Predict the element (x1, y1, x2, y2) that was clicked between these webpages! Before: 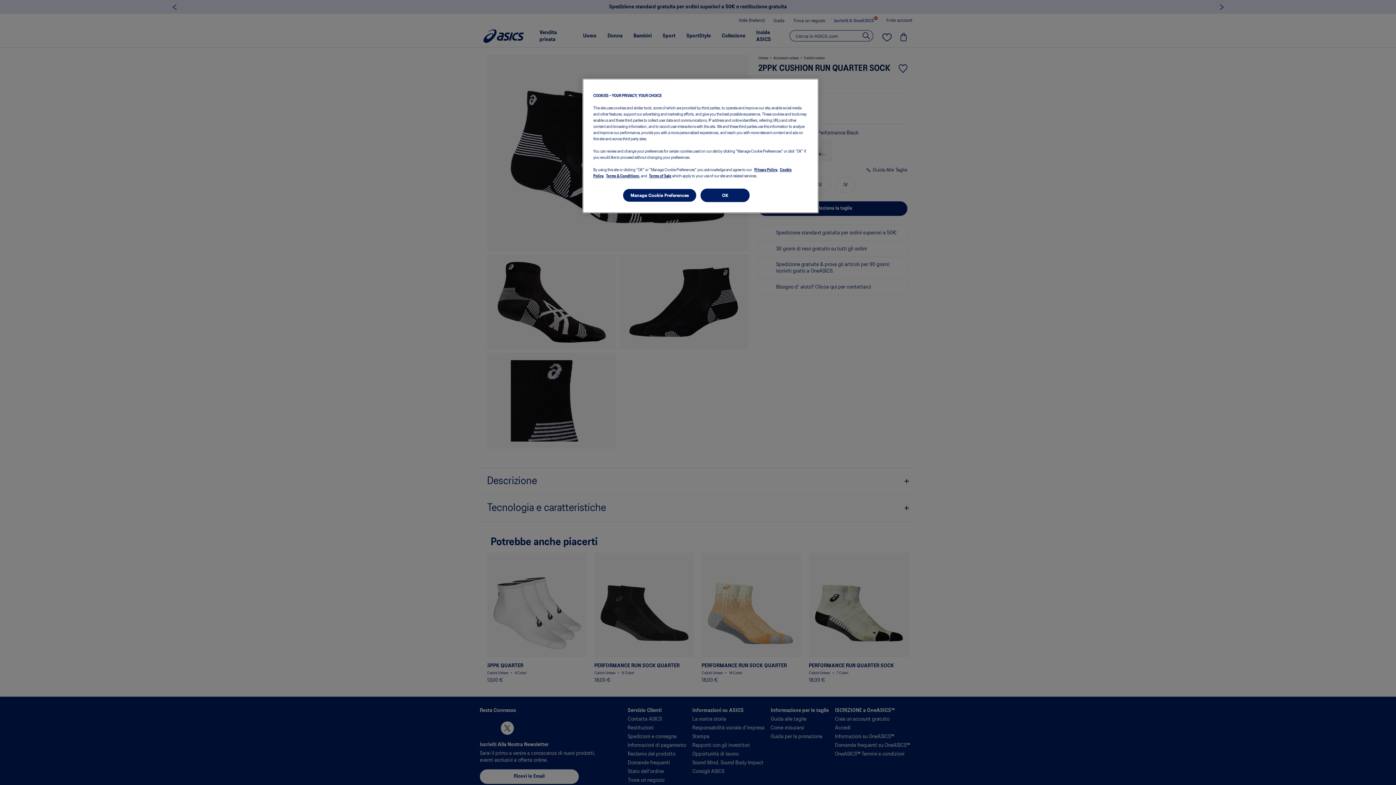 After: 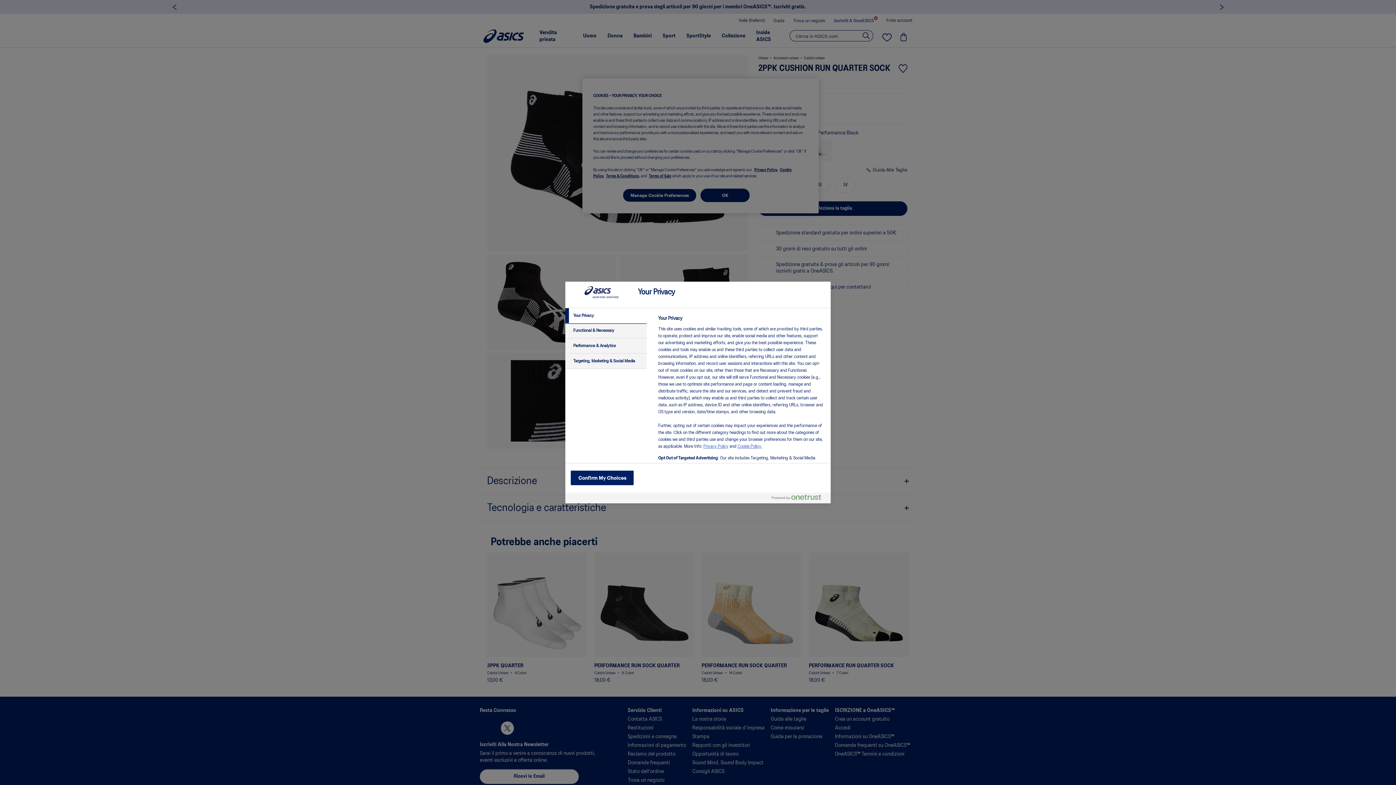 Action: label: Manage Cookie Preferences bbox: (623, 188, 696, 202)